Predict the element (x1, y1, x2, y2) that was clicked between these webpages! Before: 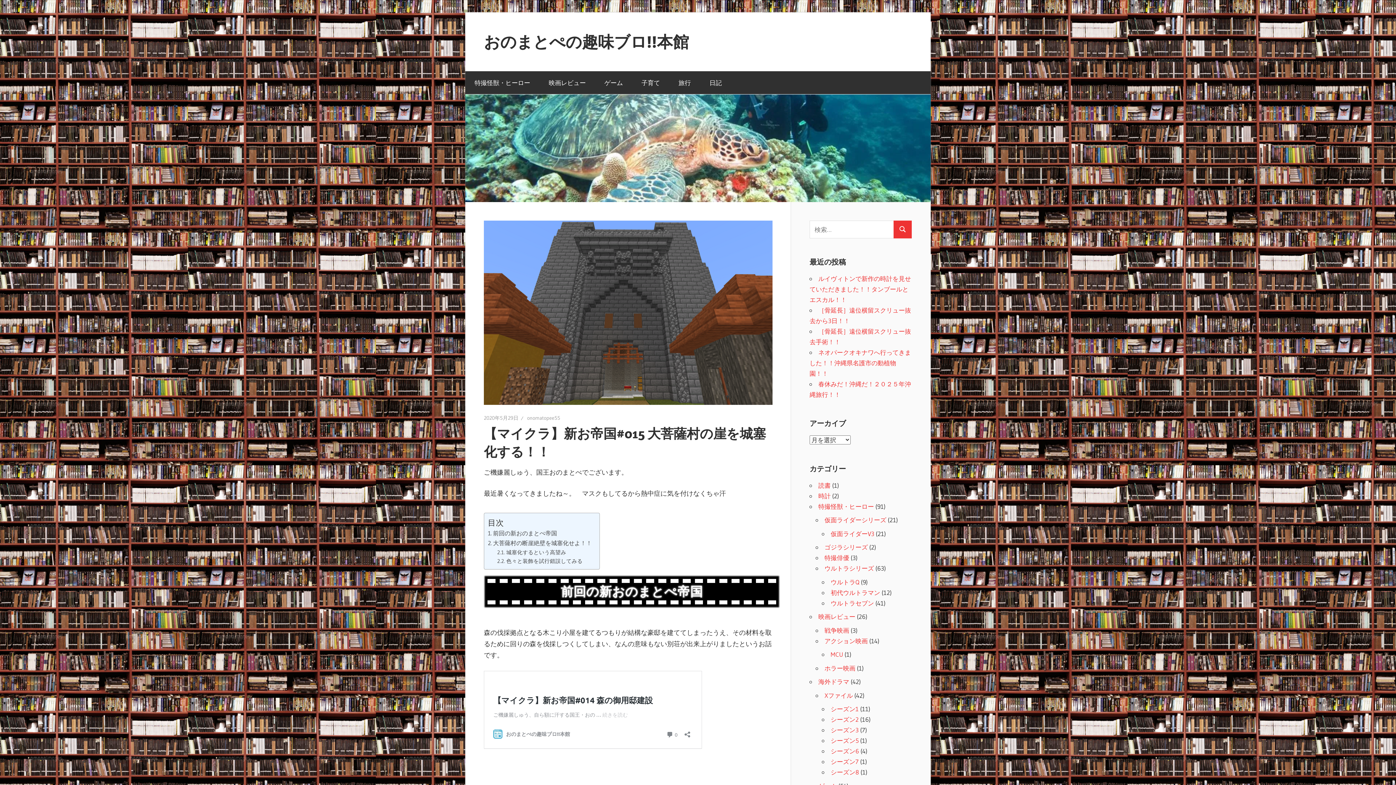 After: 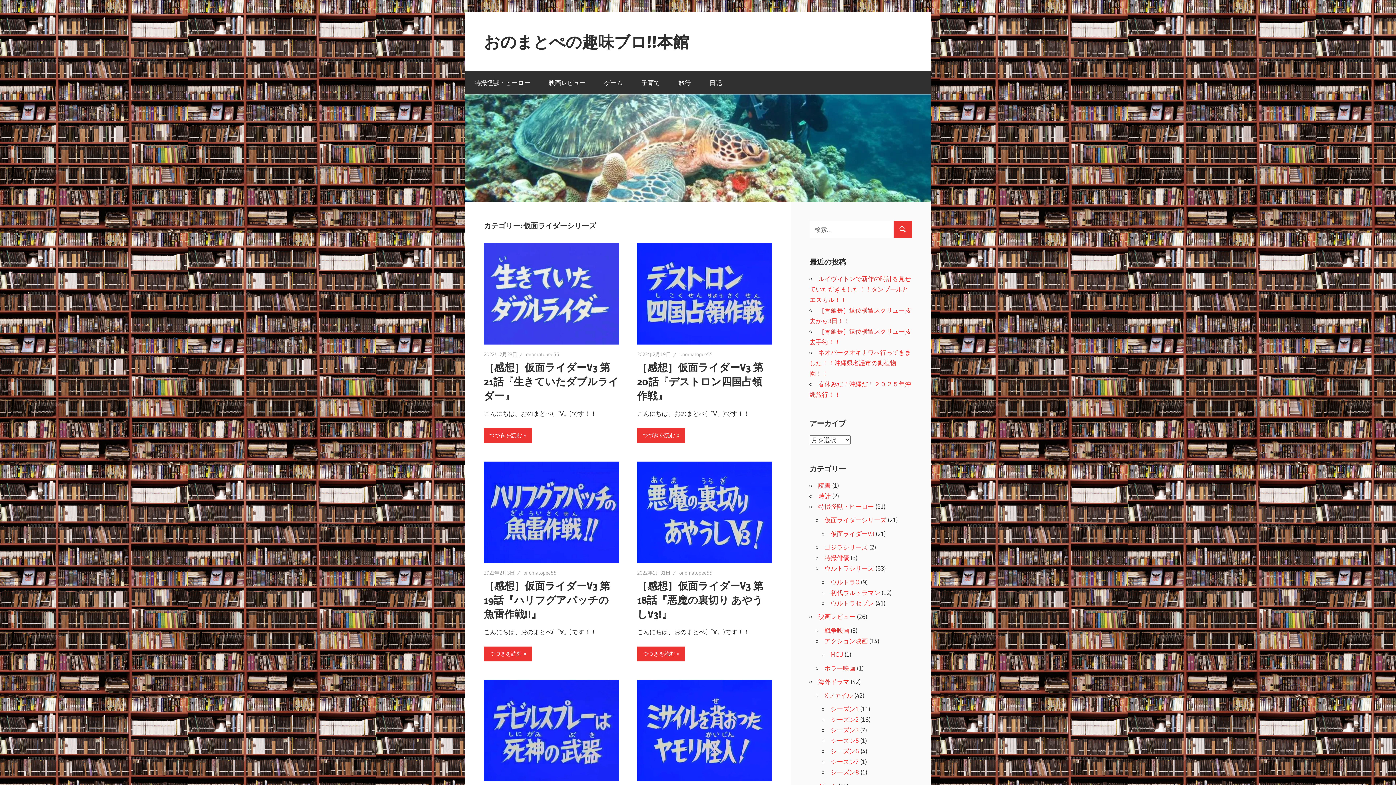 Action: label: 仮面ライダーシリーズ bbox: (824, 516, 886, 524)